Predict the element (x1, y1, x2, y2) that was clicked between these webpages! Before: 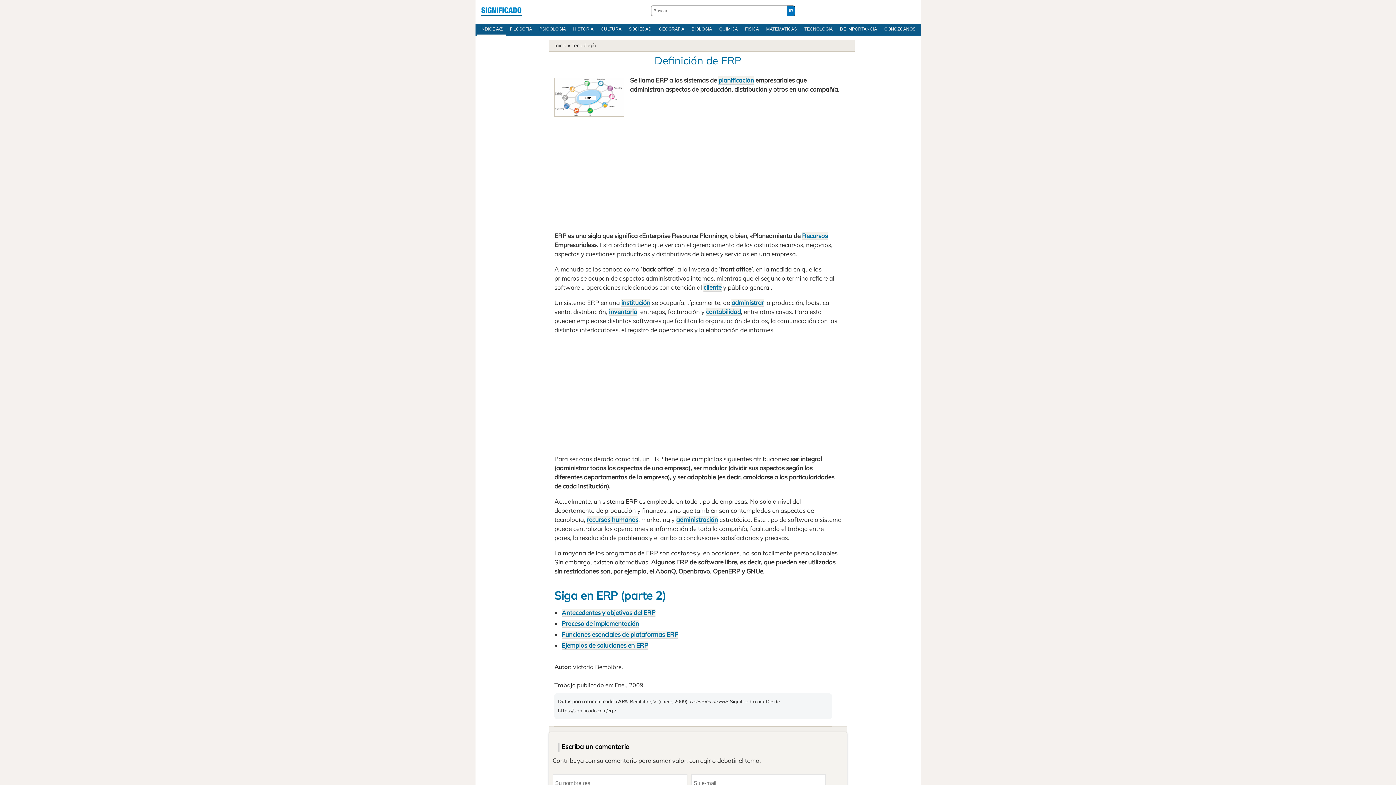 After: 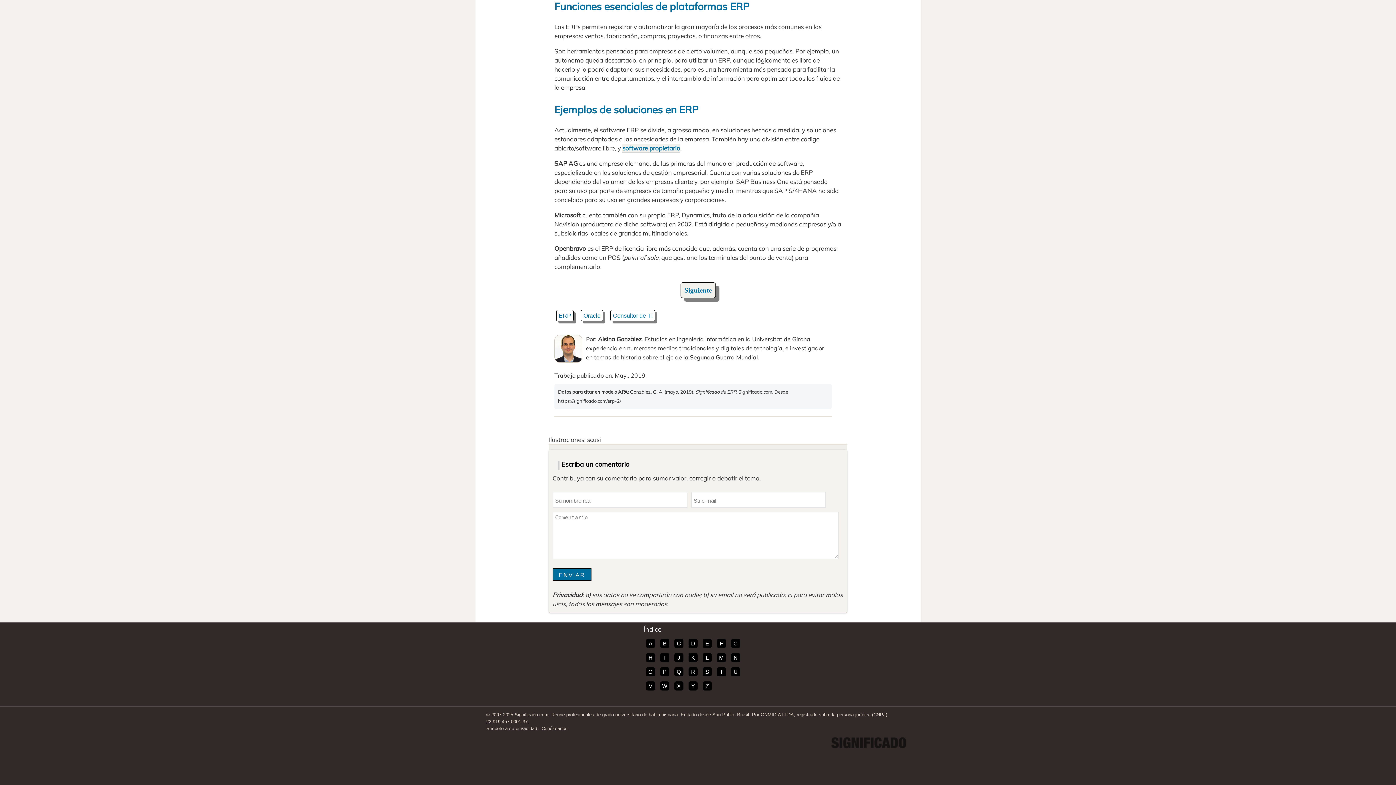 Action: bbox: (561, 630, 678, 639) label: Funciones esenciales de plataformas ERP